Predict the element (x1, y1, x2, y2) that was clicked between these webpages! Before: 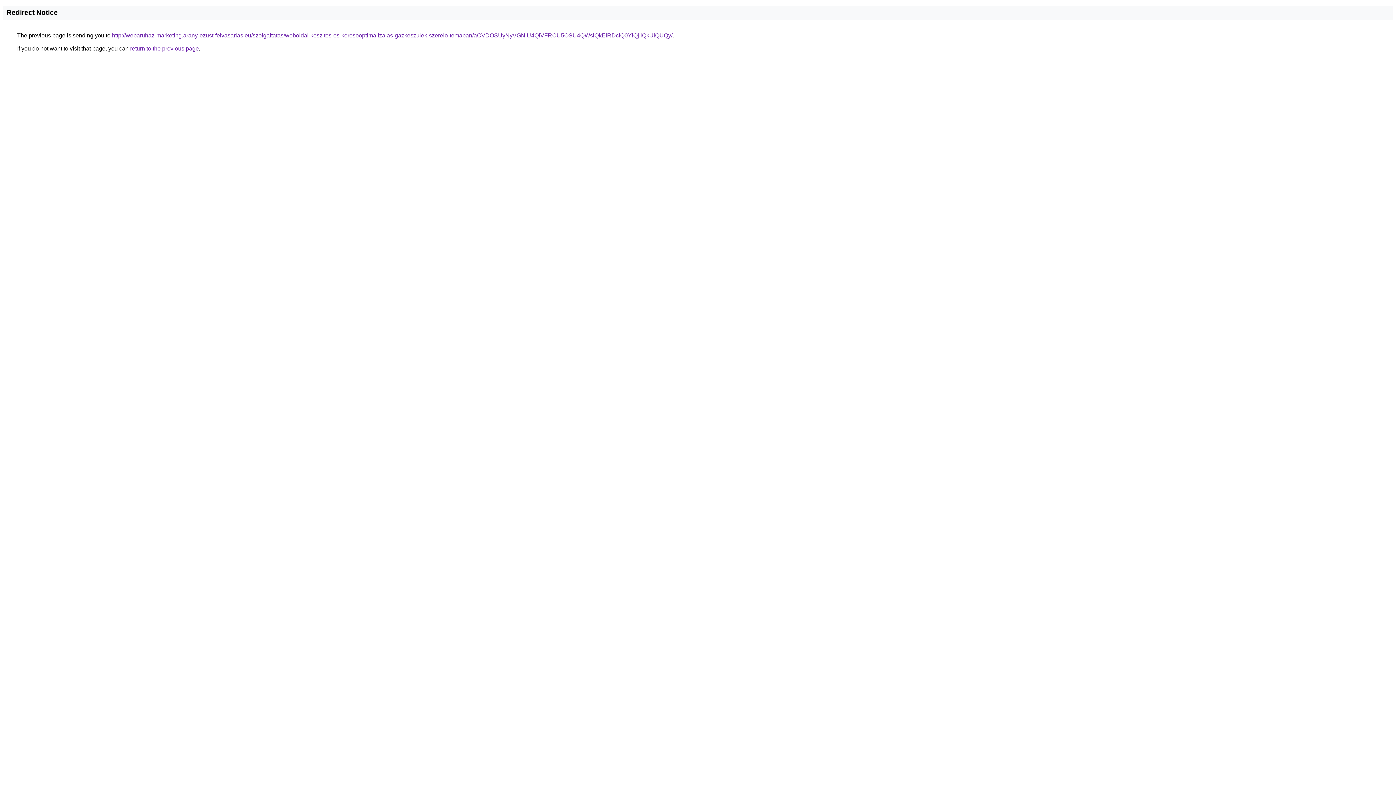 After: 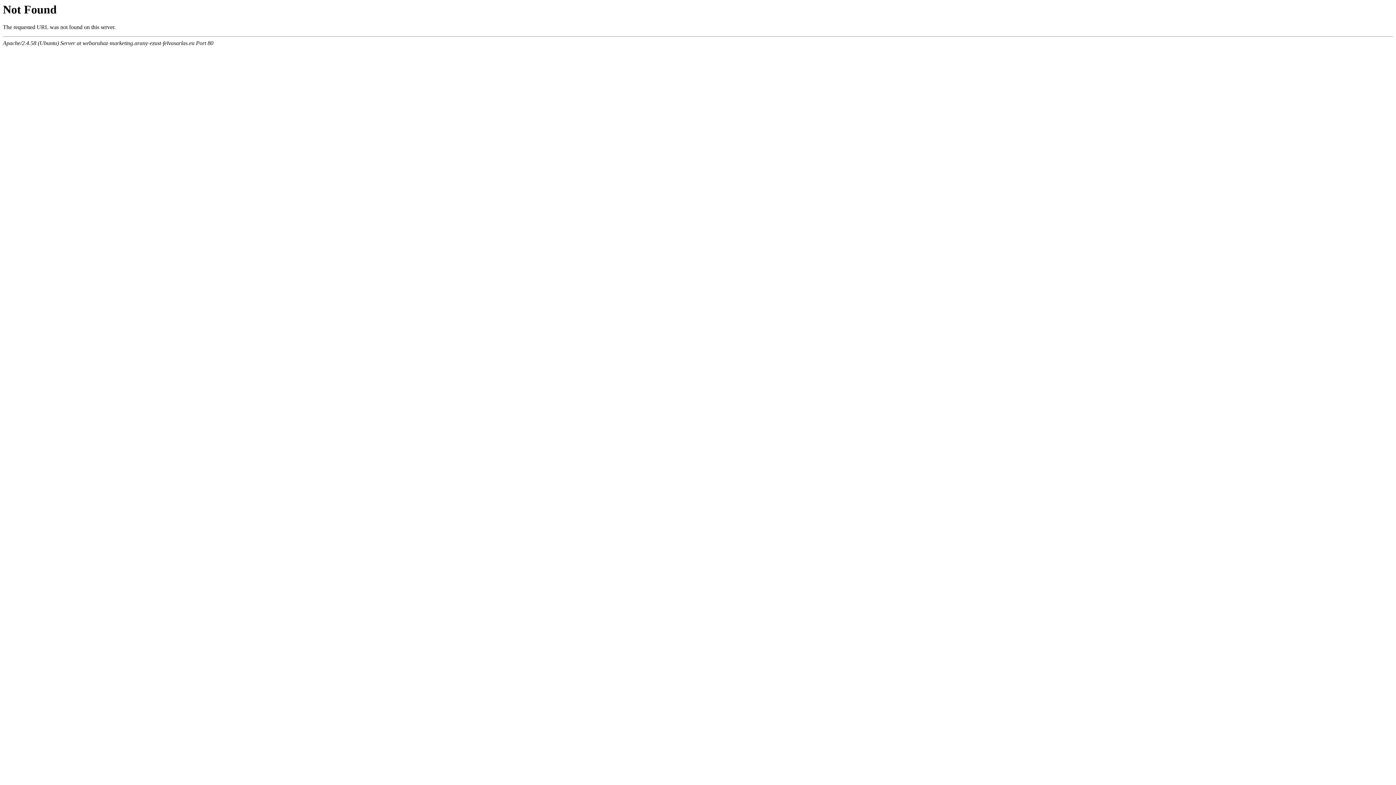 Action: bbox: (112, 32, 672, 38) label: http://webaruhaz-marketing.arany-ezust-felvasarlas.eu/szolgaltatas/weboldal-keszites-es-keresooptimalizalas-gazkeszulek-szerelo-temaban/aCVDOSUyNyVGNiU4QiVFRCU5OSU4QWslQkElRDclQ0YlQjIlQkUlQUQy/